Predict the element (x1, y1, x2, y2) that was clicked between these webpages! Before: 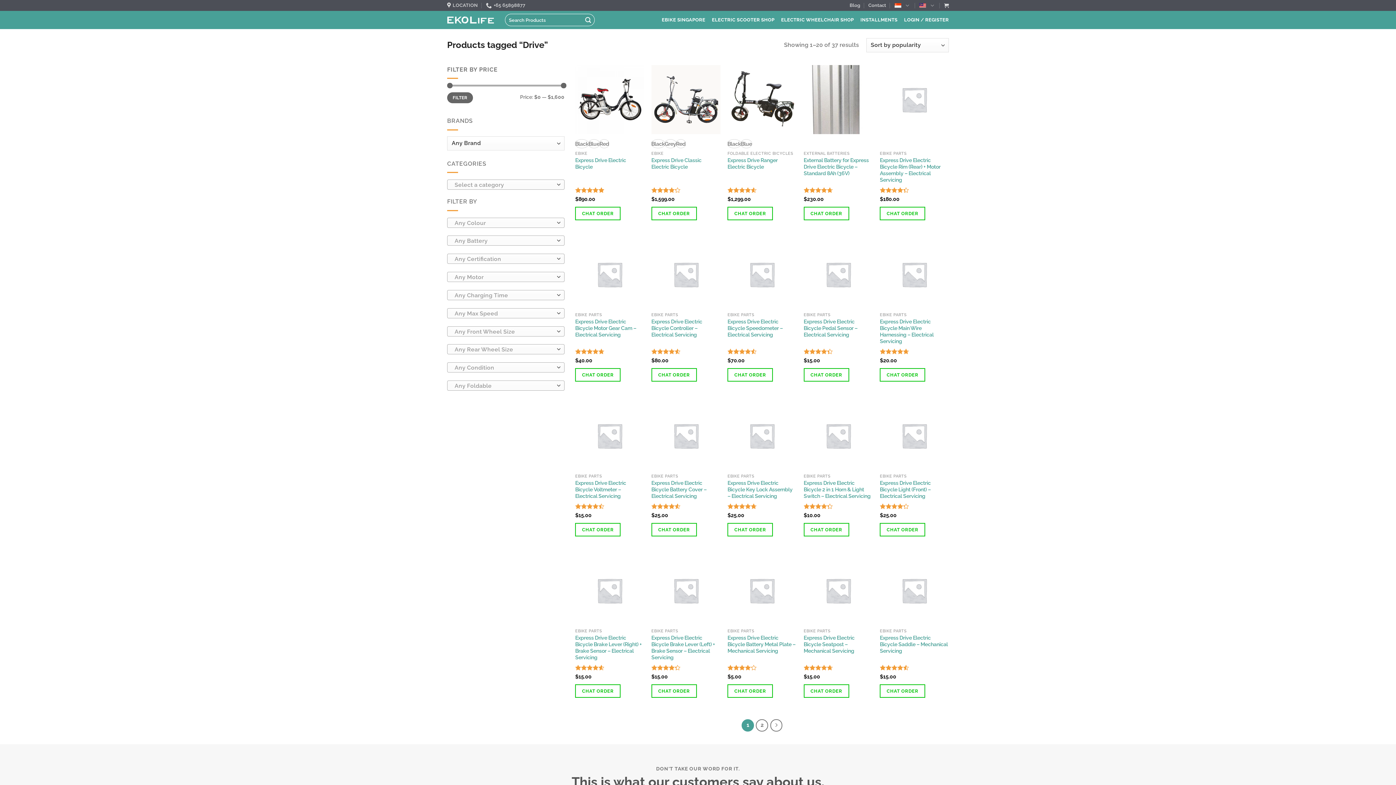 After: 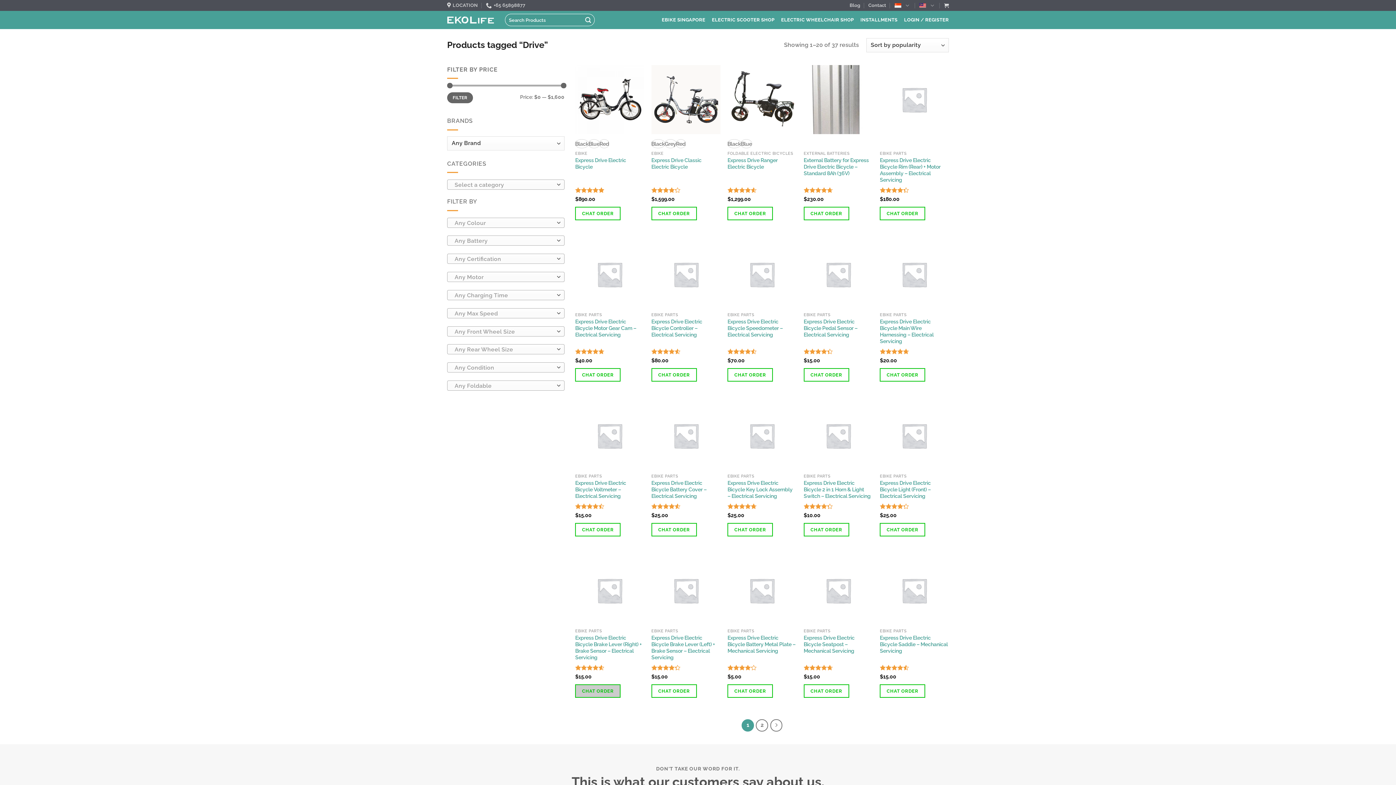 Action: label: CHAT ORDER bbox: (575, 684, 620, 698)